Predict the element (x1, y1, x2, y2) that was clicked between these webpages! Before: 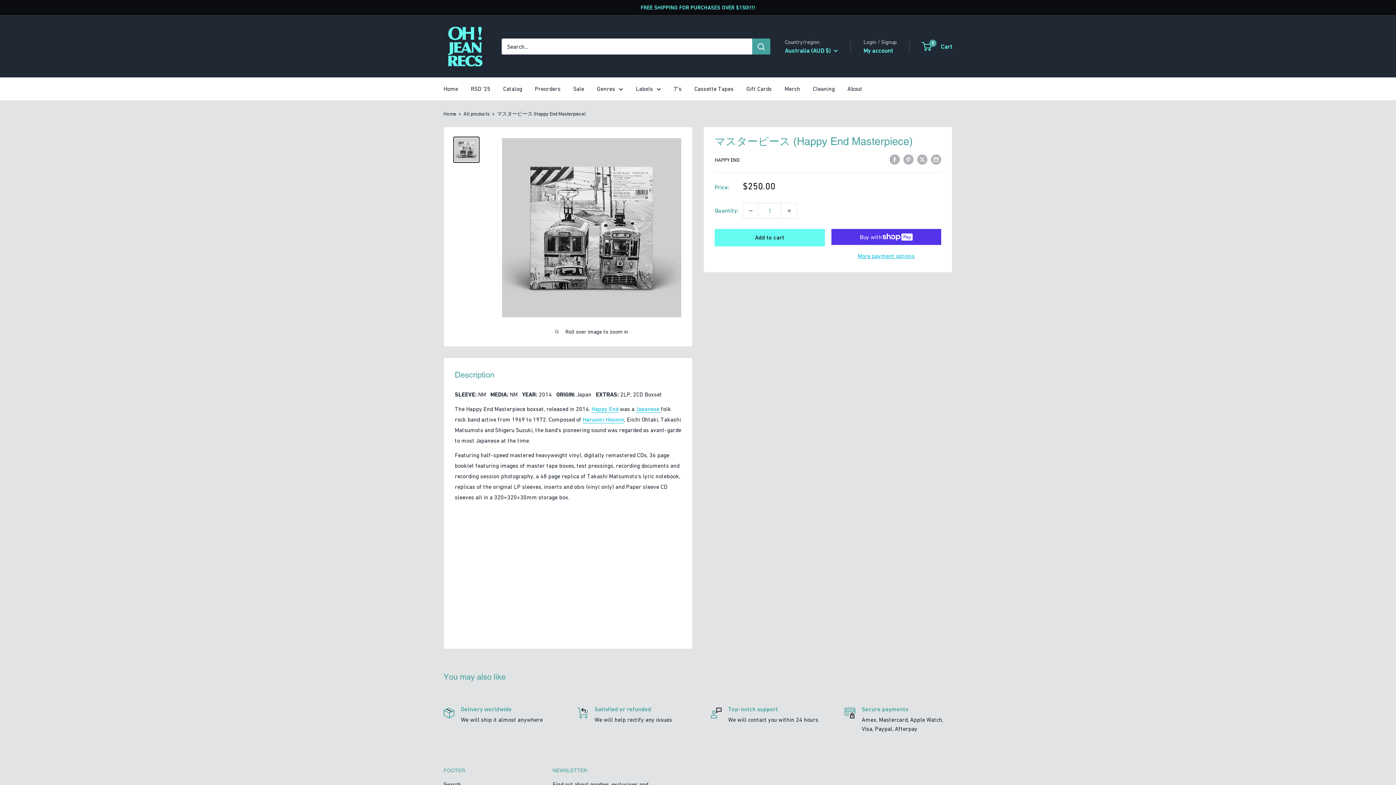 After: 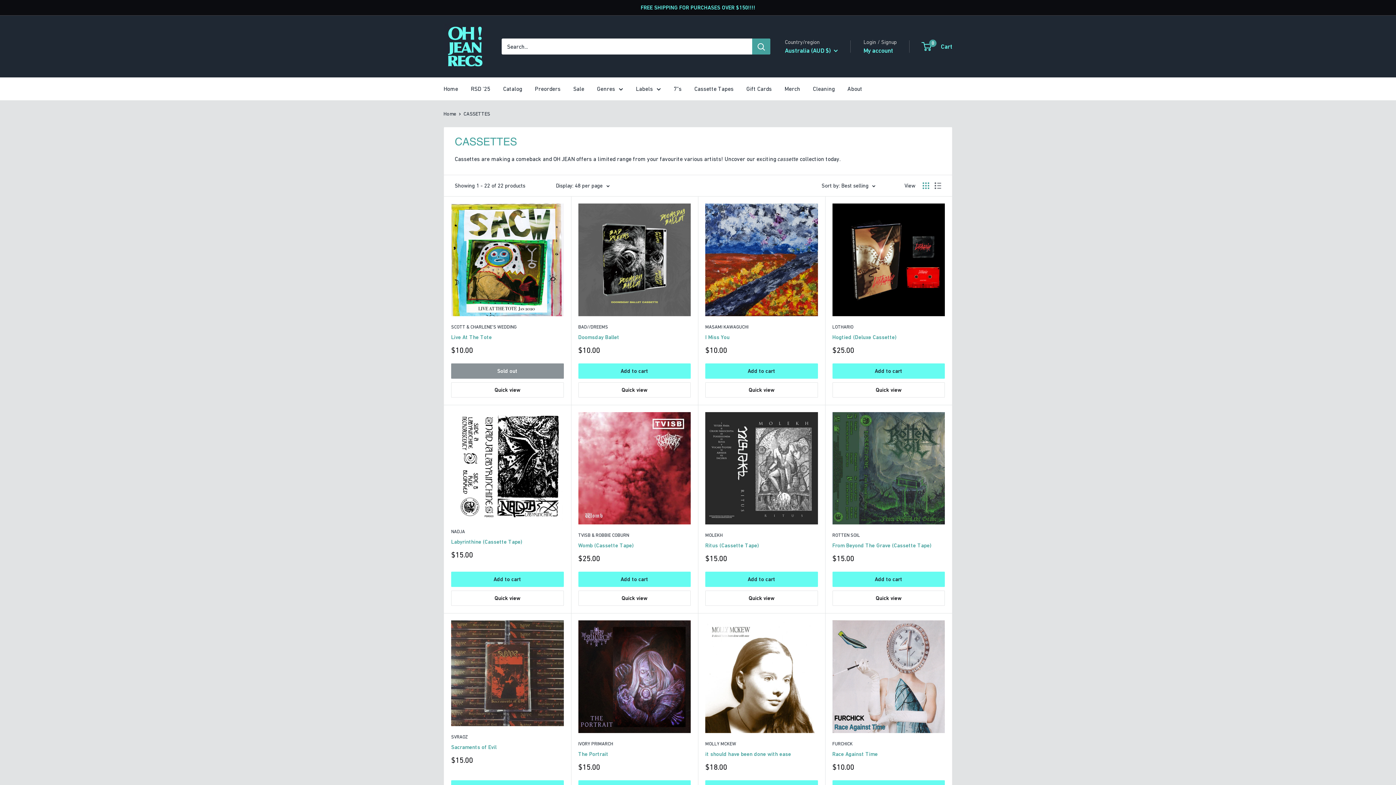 Action: label: Cassette Tapes bbox: (694, 83, 733, 94)